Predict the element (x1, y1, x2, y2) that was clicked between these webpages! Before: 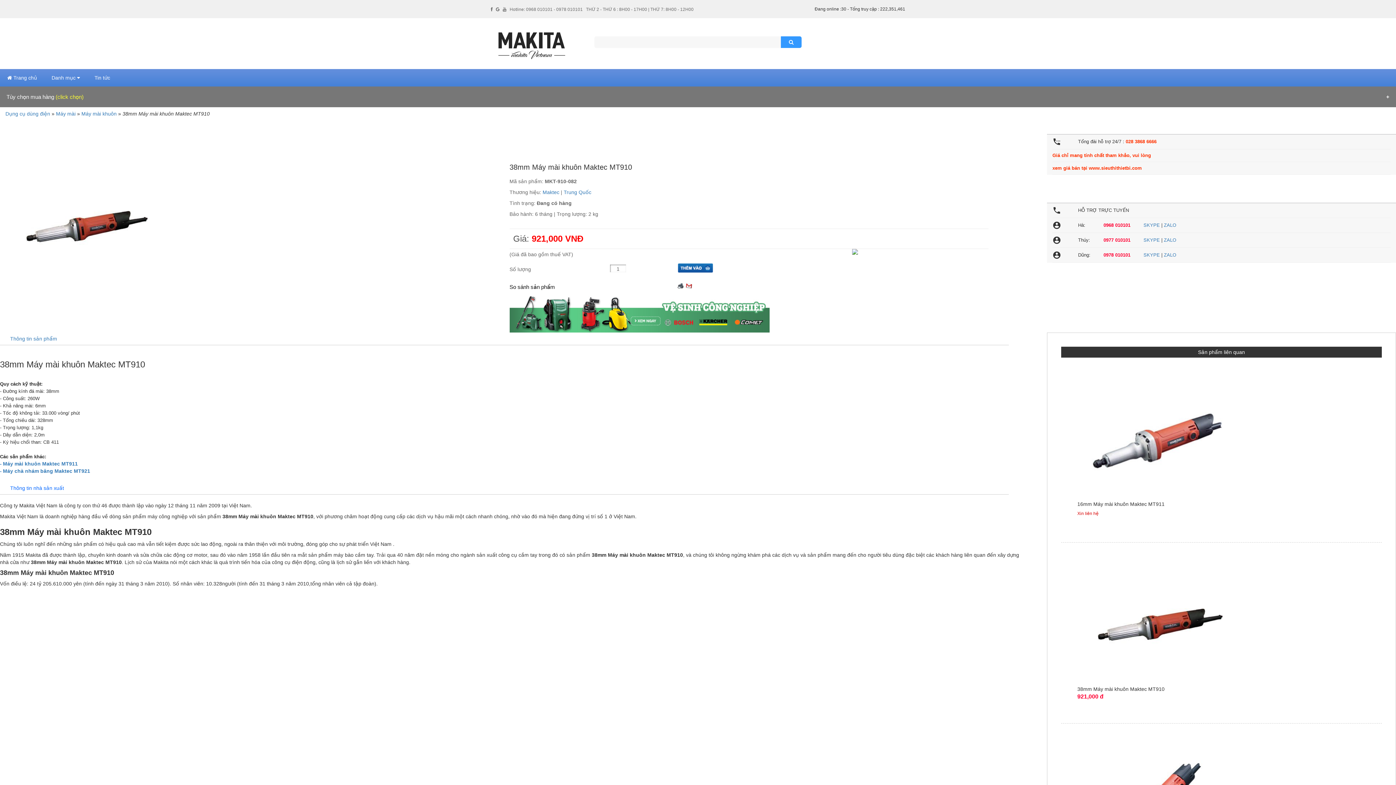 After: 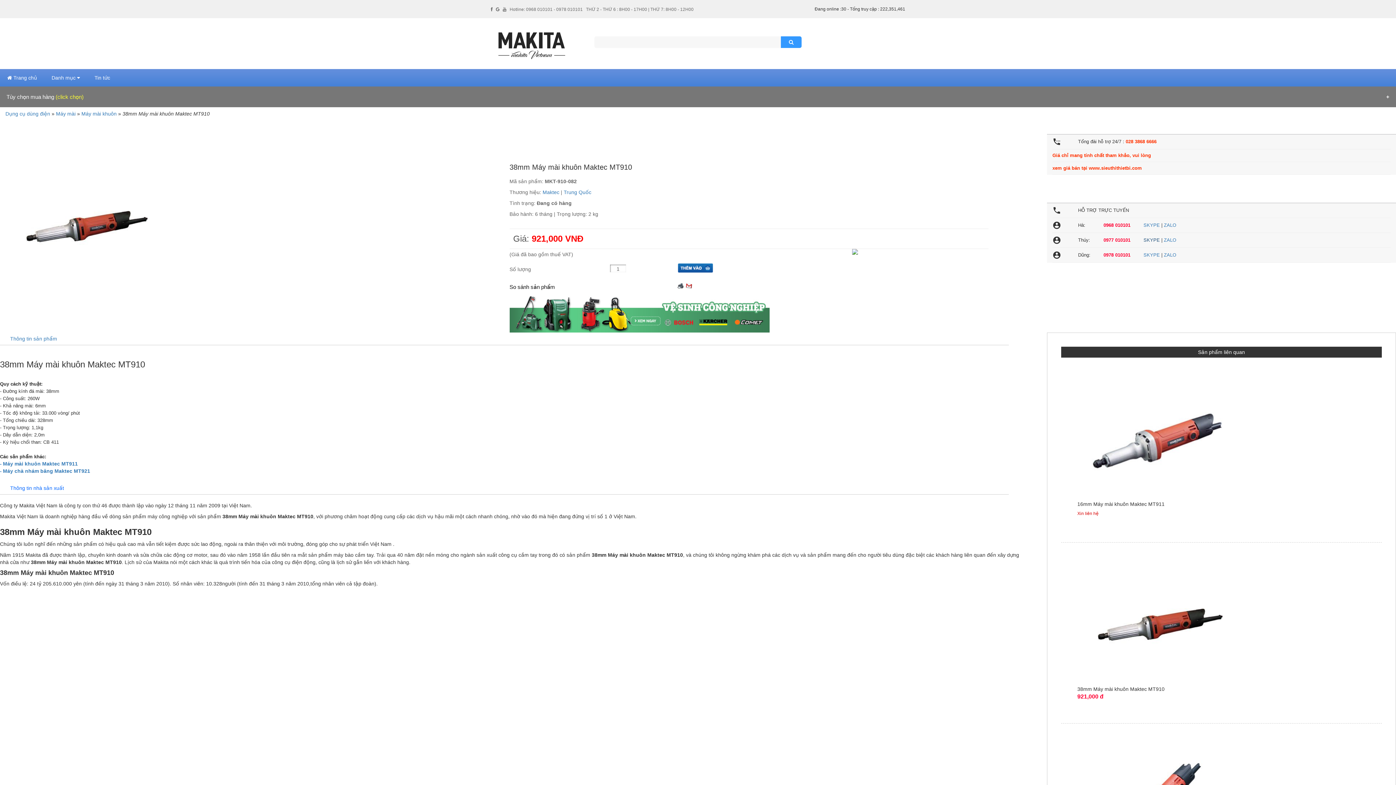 Action: label: SKYPE bbox: (1143, 237, 1160, 243)